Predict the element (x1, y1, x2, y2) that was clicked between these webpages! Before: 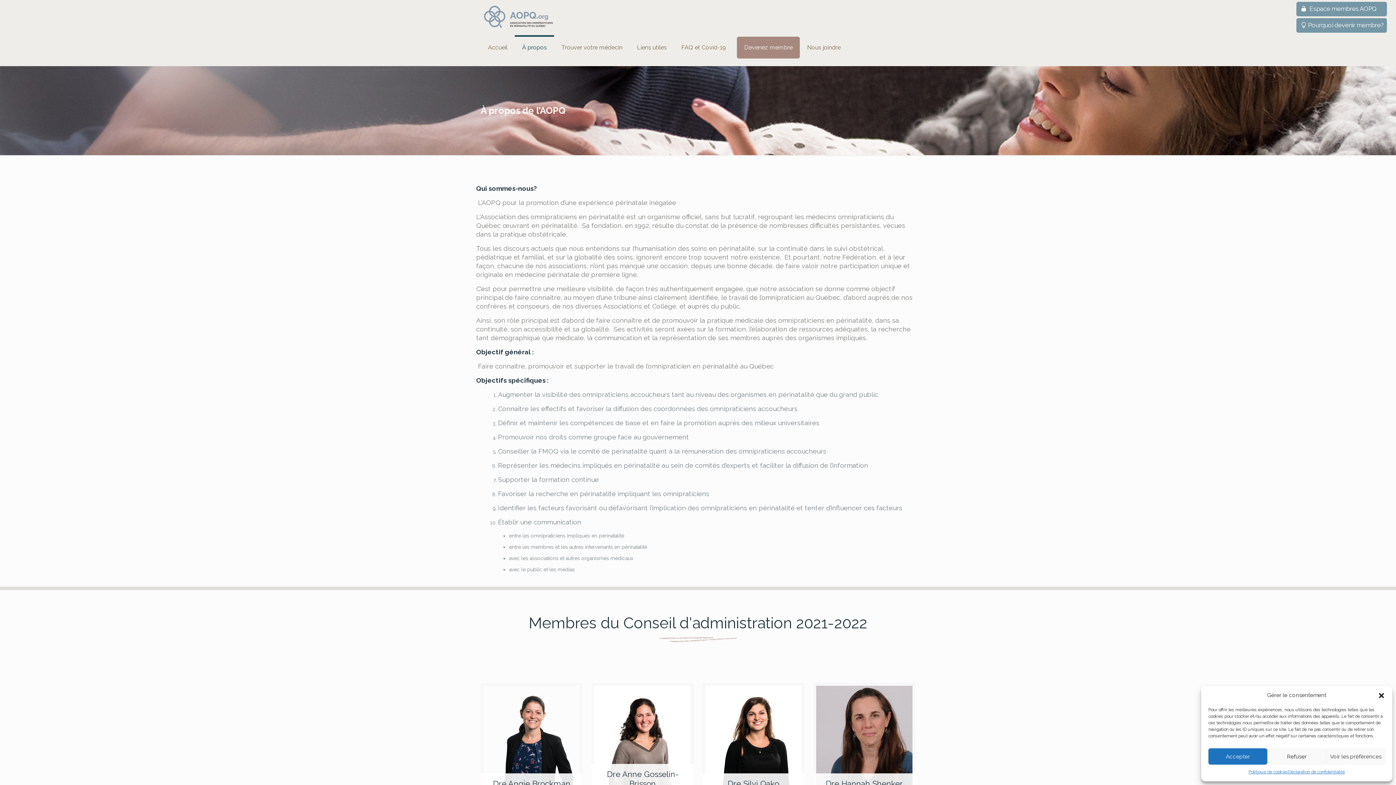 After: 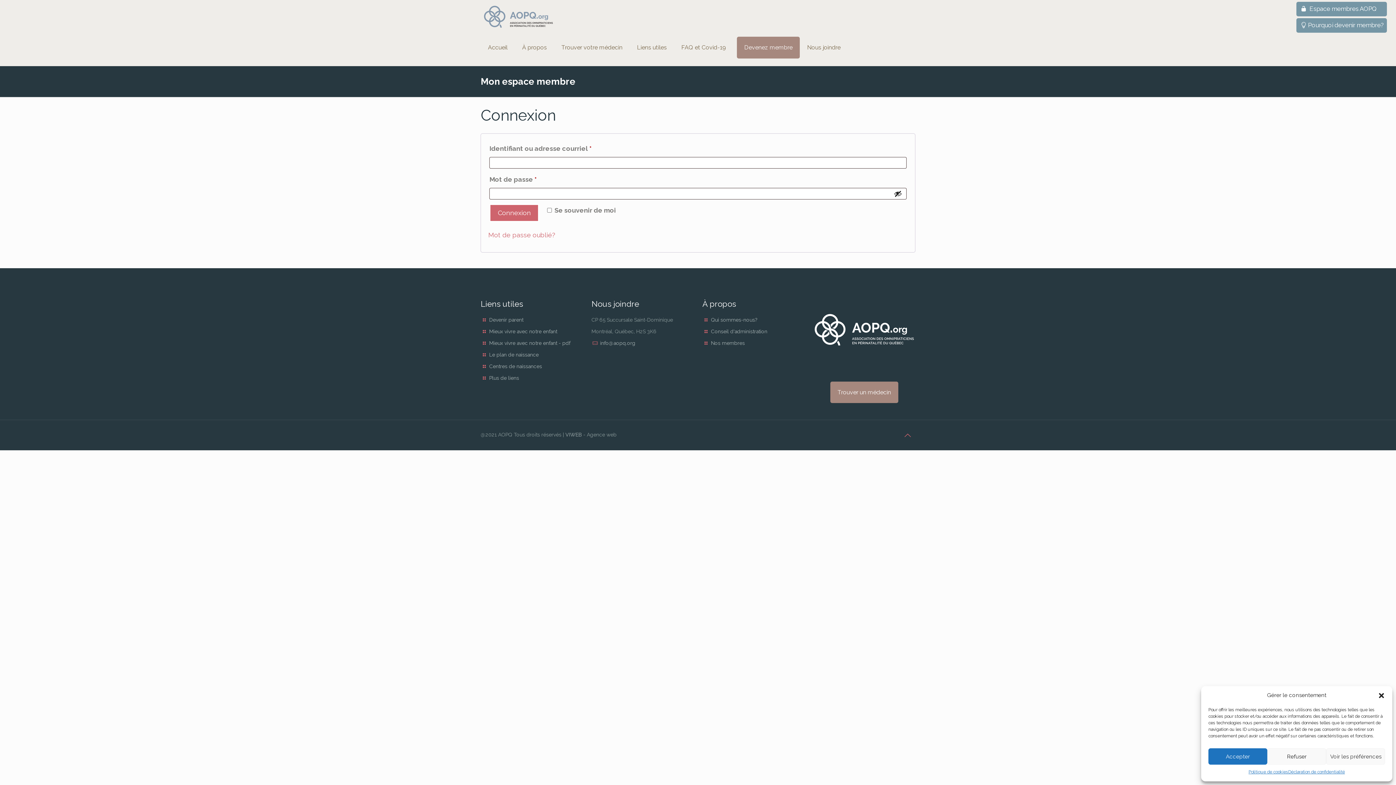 Action: bbox: (1299, 5, 1377, 12) label:  Espace membres AOPQ